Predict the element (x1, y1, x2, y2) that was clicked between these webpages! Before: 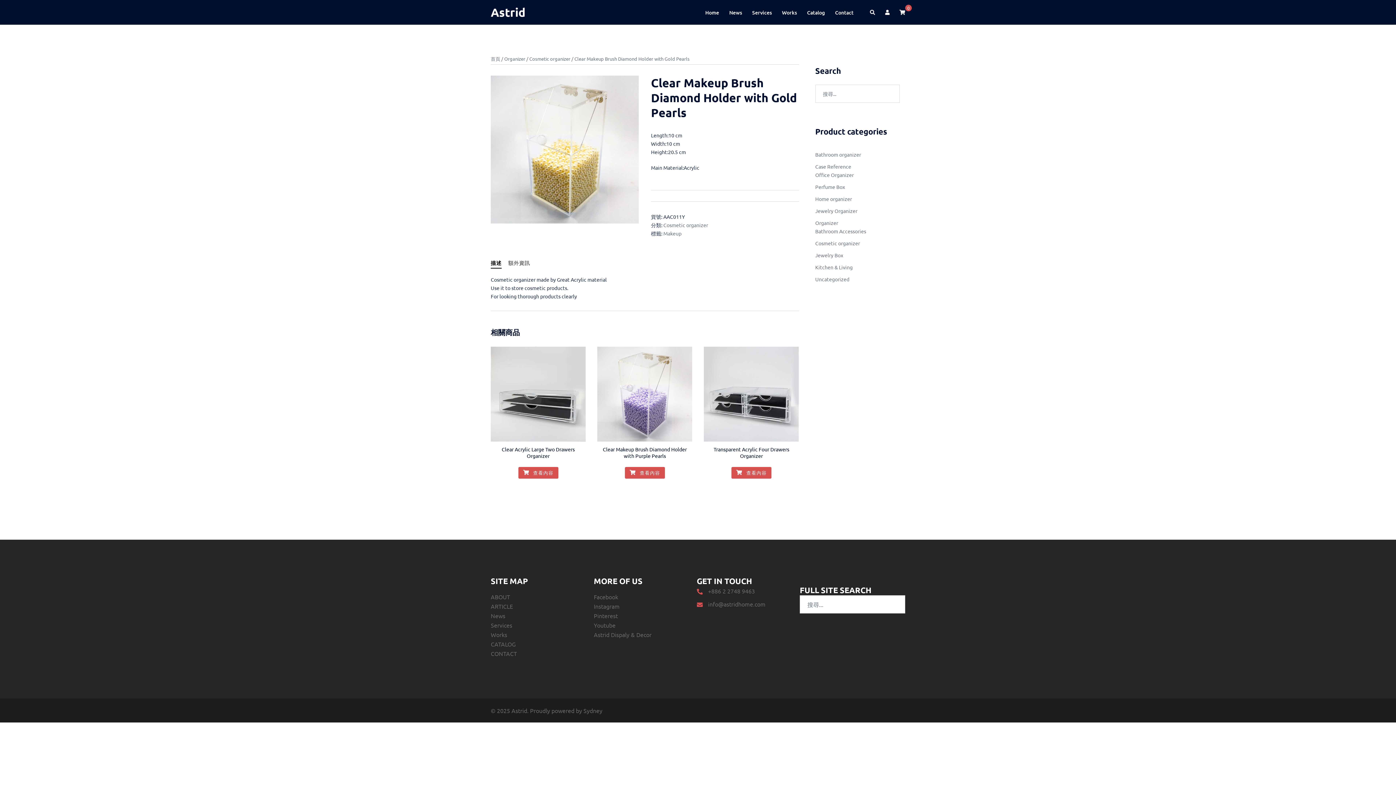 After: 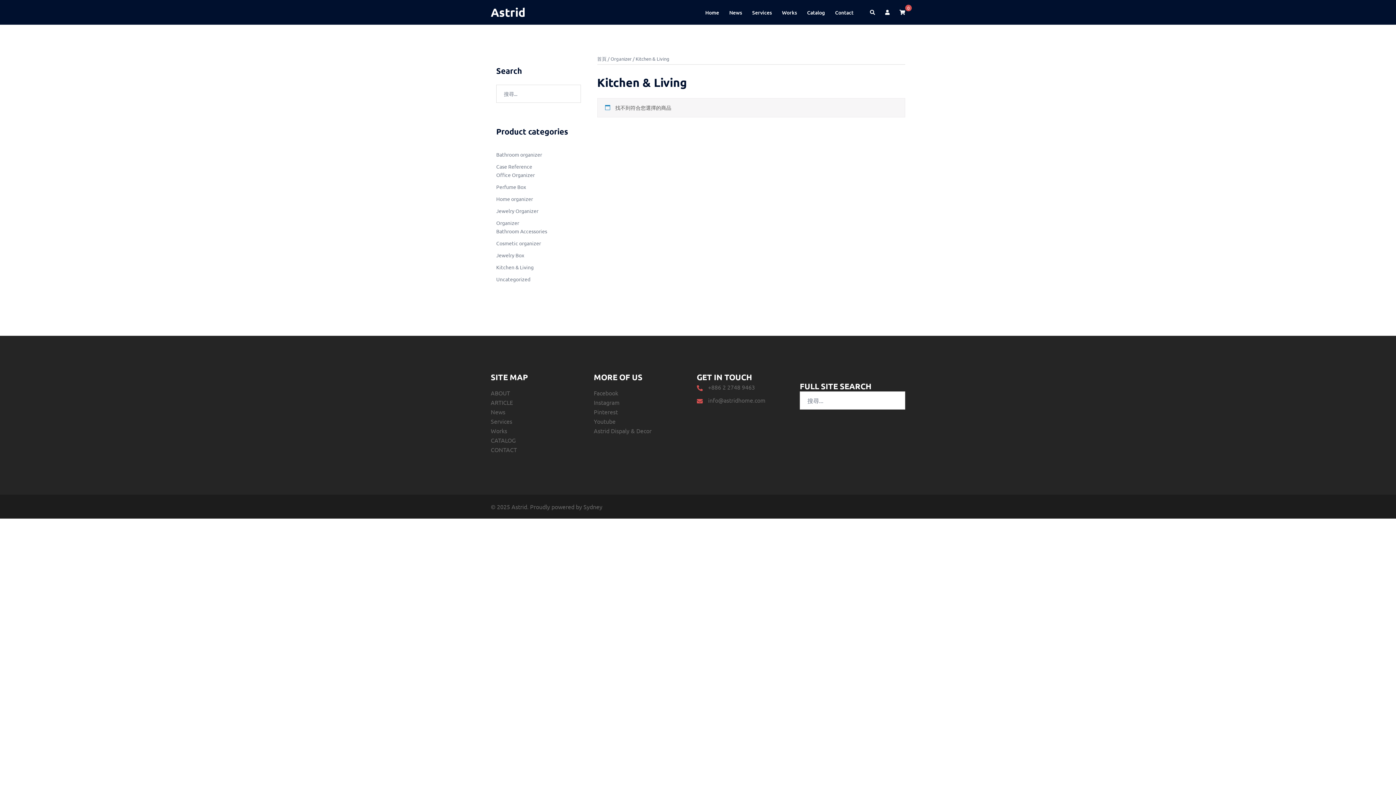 Action: bbox: (815, 264, 852, 270) label: Kitchen & Living